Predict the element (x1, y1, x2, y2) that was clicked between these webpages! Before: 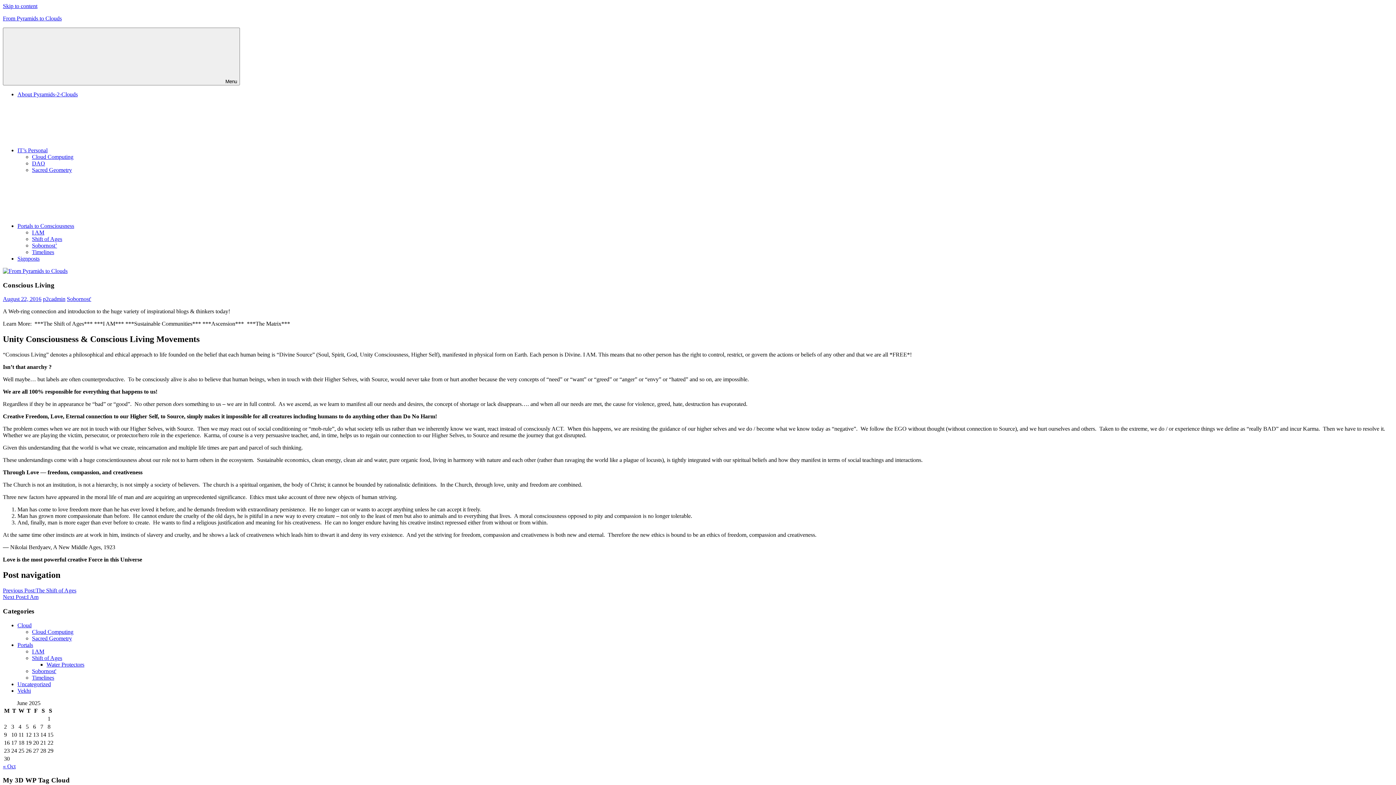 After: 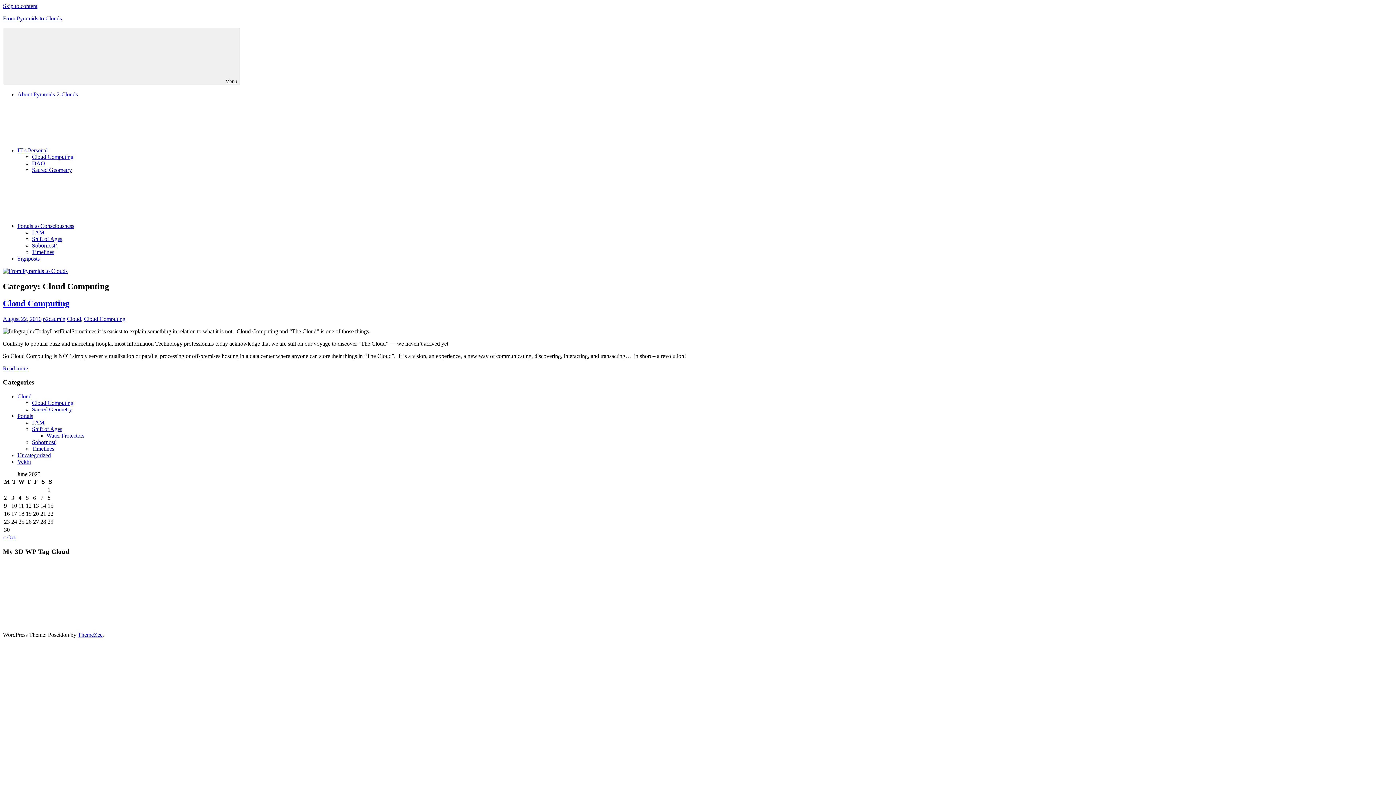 Action: label: Cloud Computing bbox: (32, 628, 73, 635)